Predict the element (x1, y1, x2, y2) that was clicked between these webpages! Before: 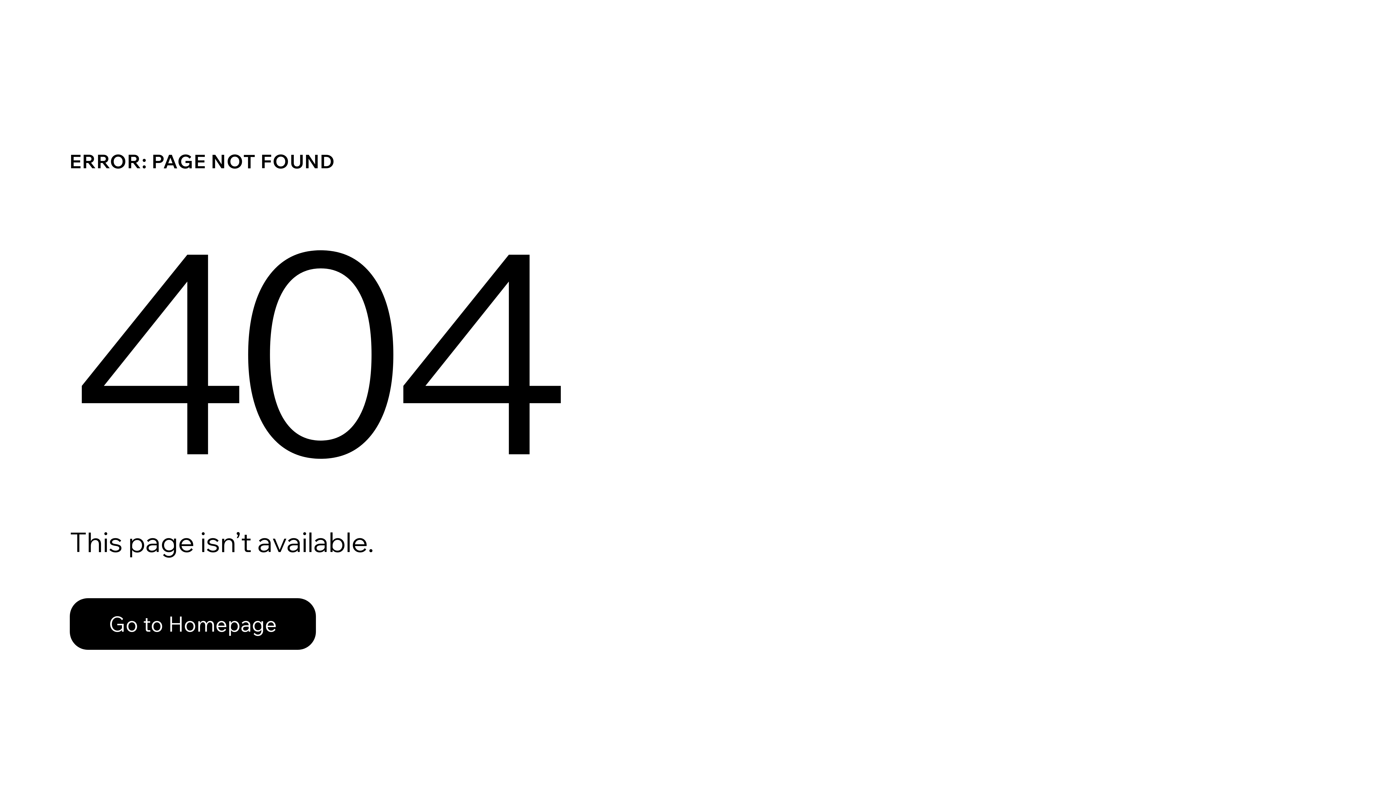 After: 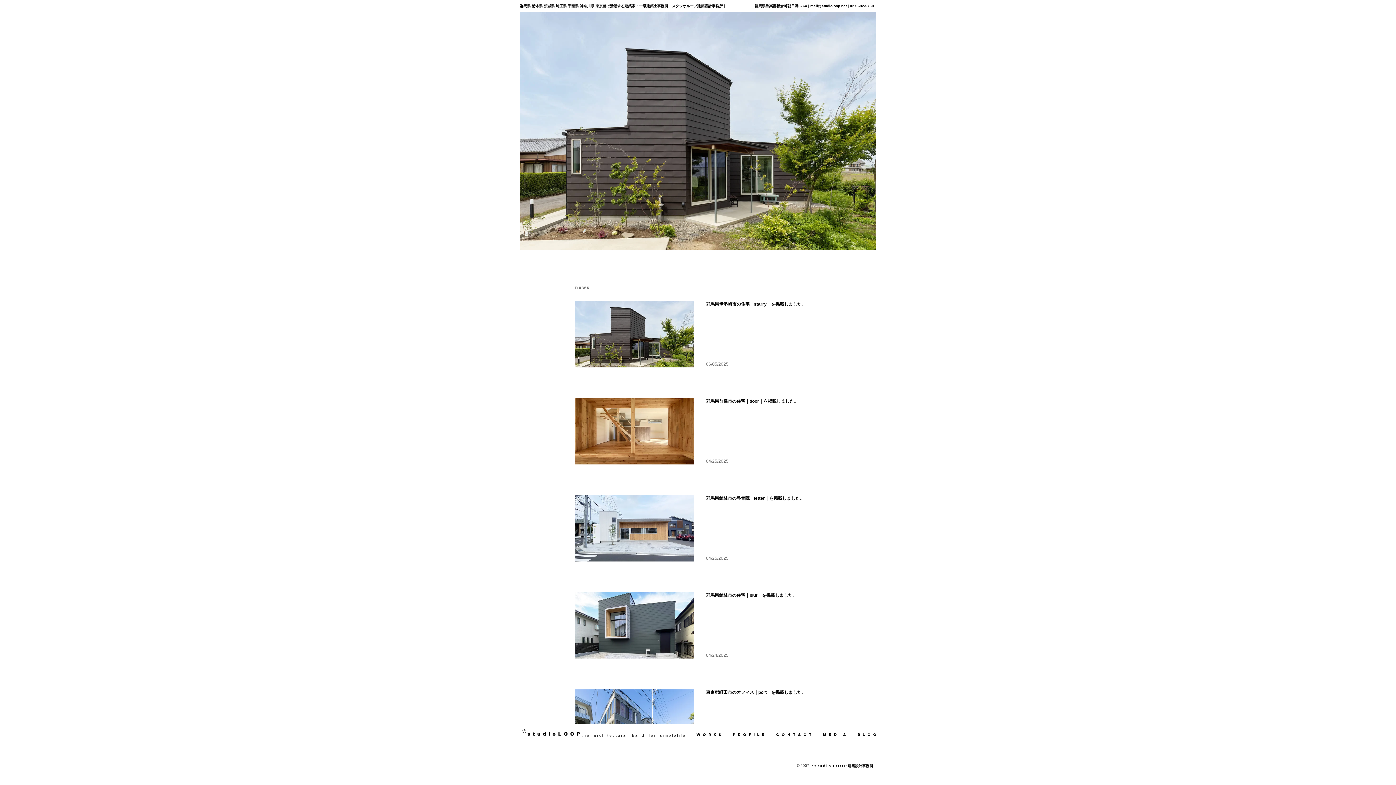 Action: bbox: (69, 598, 316, 650) label: Go to Homepage